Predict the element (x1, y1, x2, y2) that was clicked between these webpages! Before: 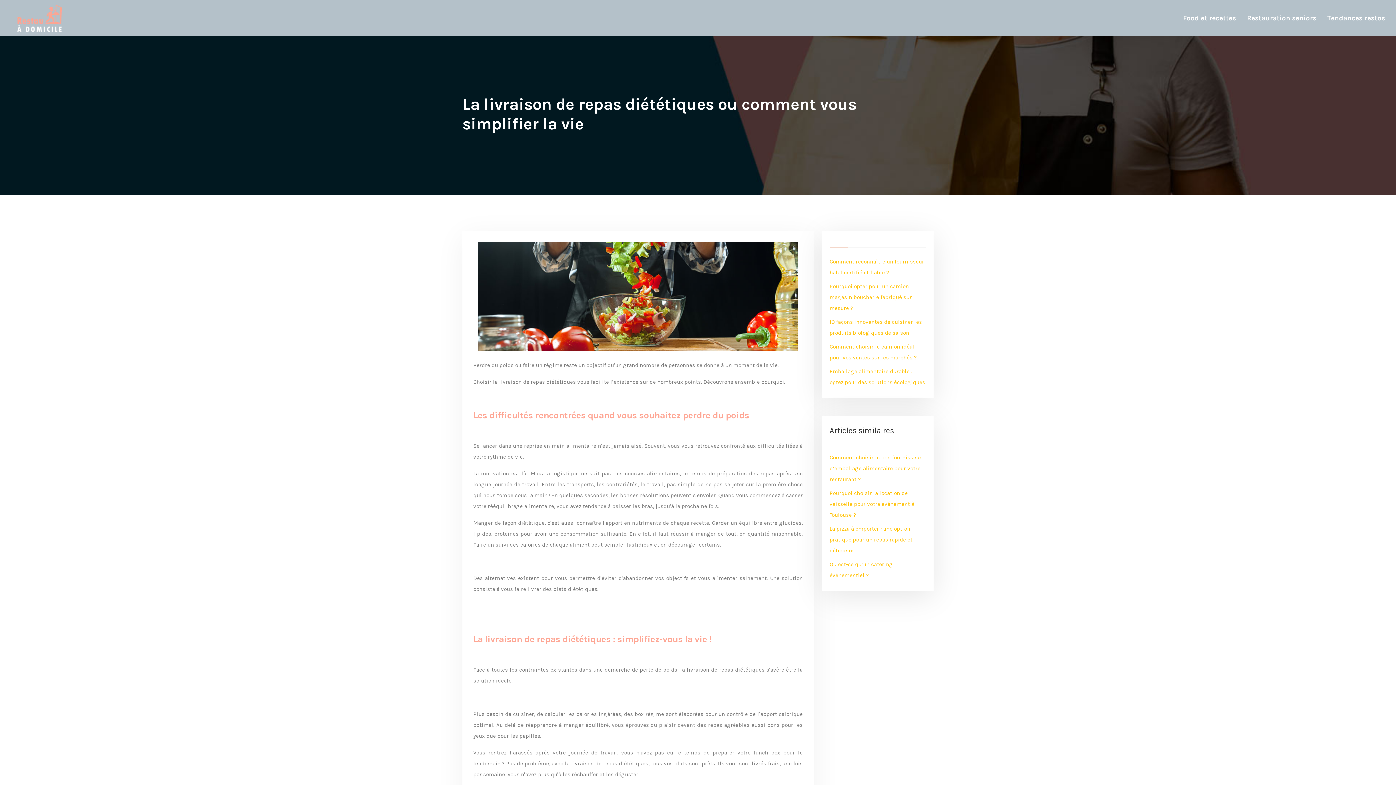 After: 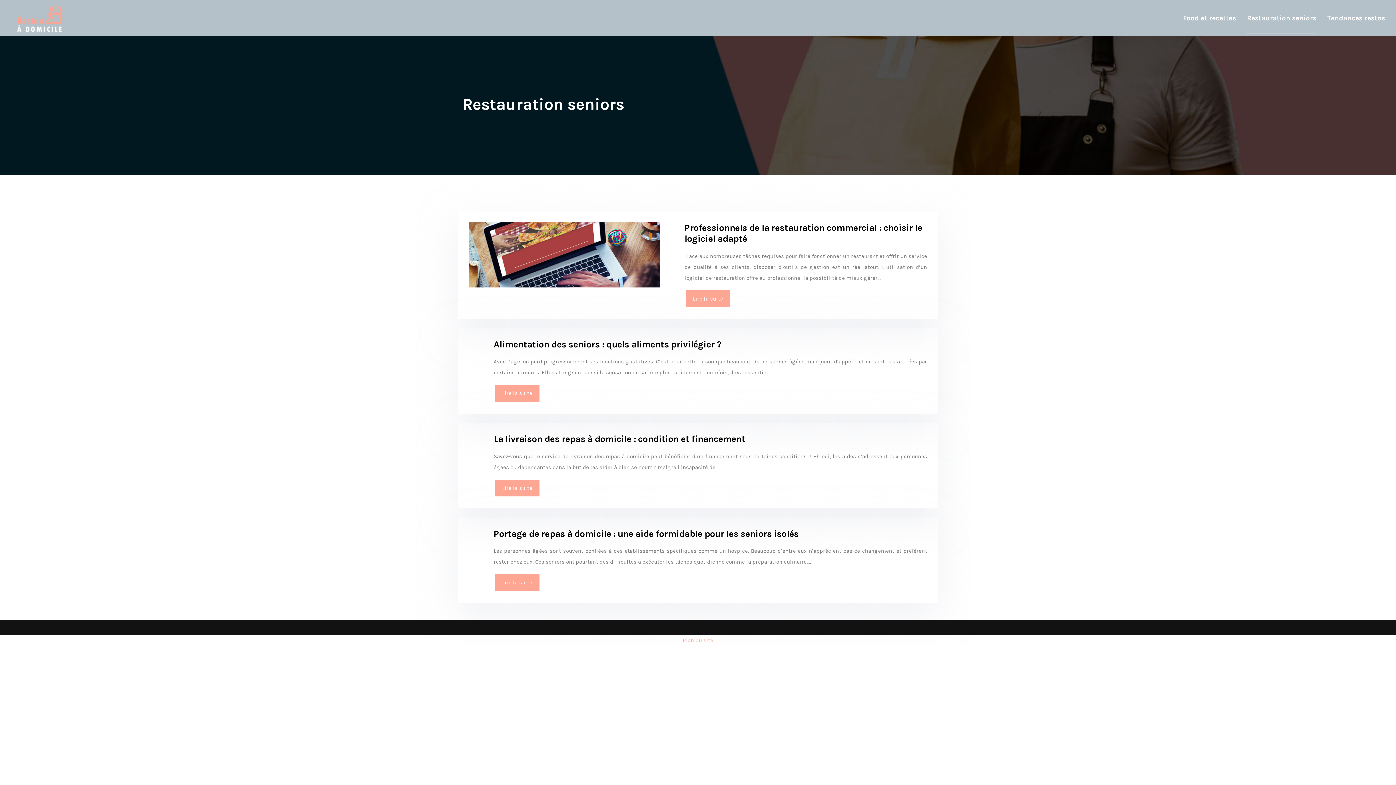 Action: label: Restauration seniors bbox: (1241, 3, 1322, 32)